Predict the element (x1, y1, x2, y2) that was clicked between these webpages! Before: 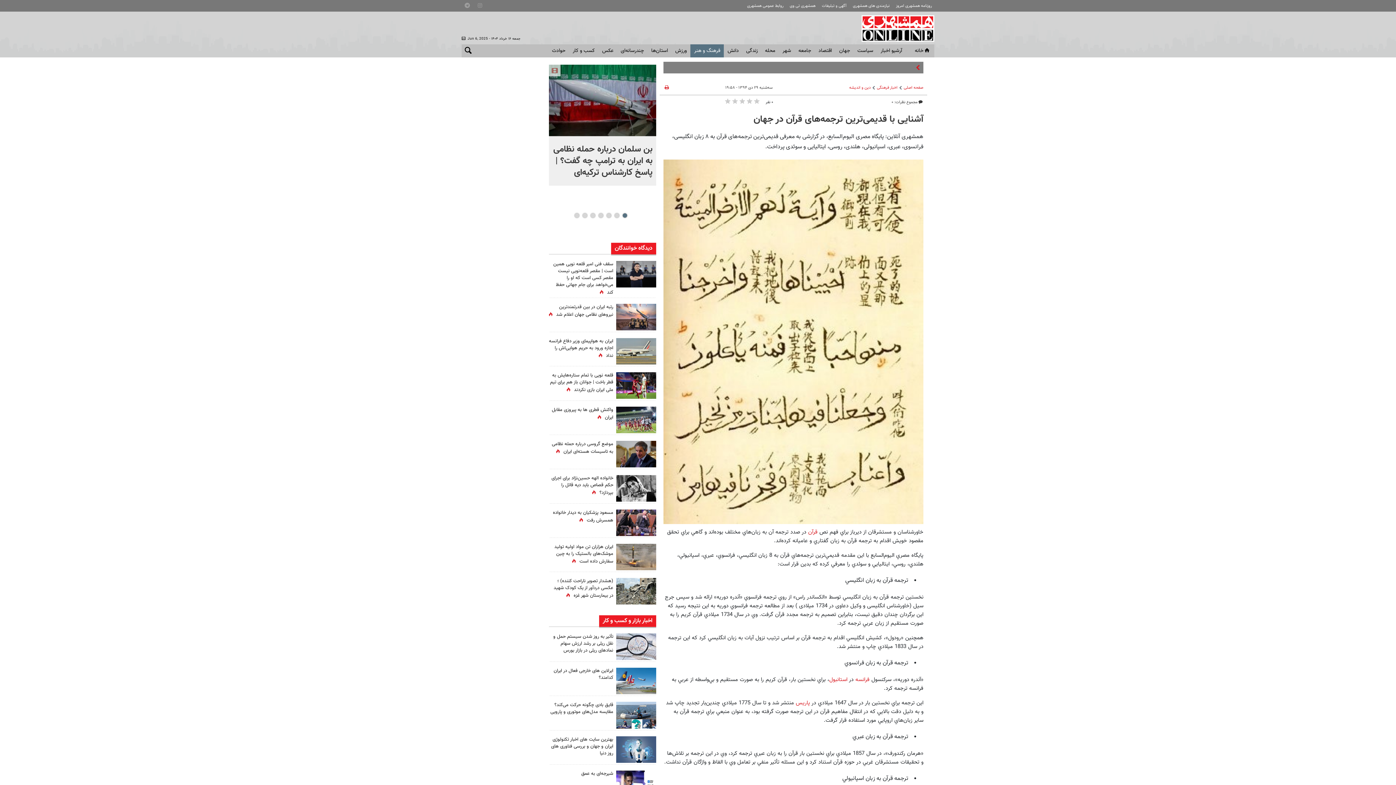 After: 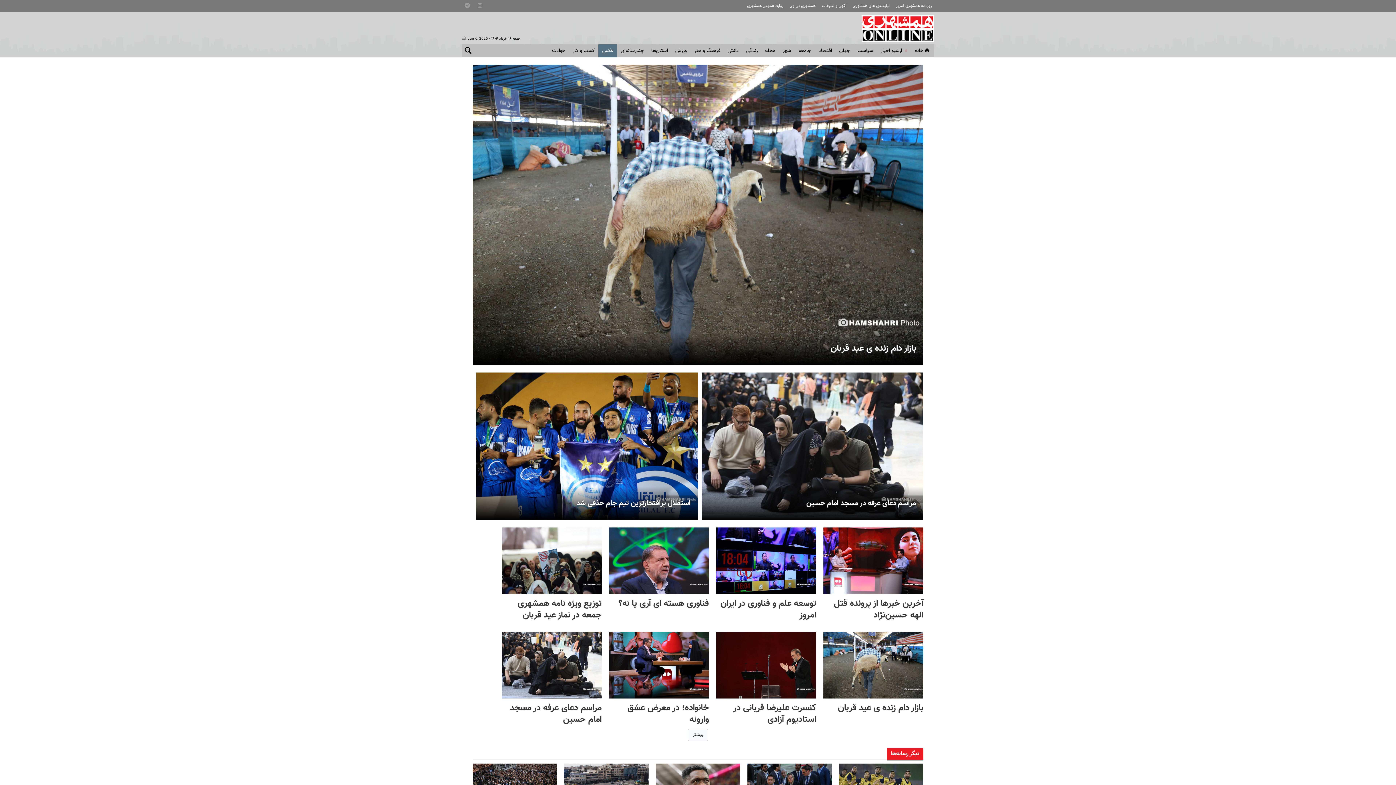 Action: label: عکس bbox: (598, 44, 617, 57)